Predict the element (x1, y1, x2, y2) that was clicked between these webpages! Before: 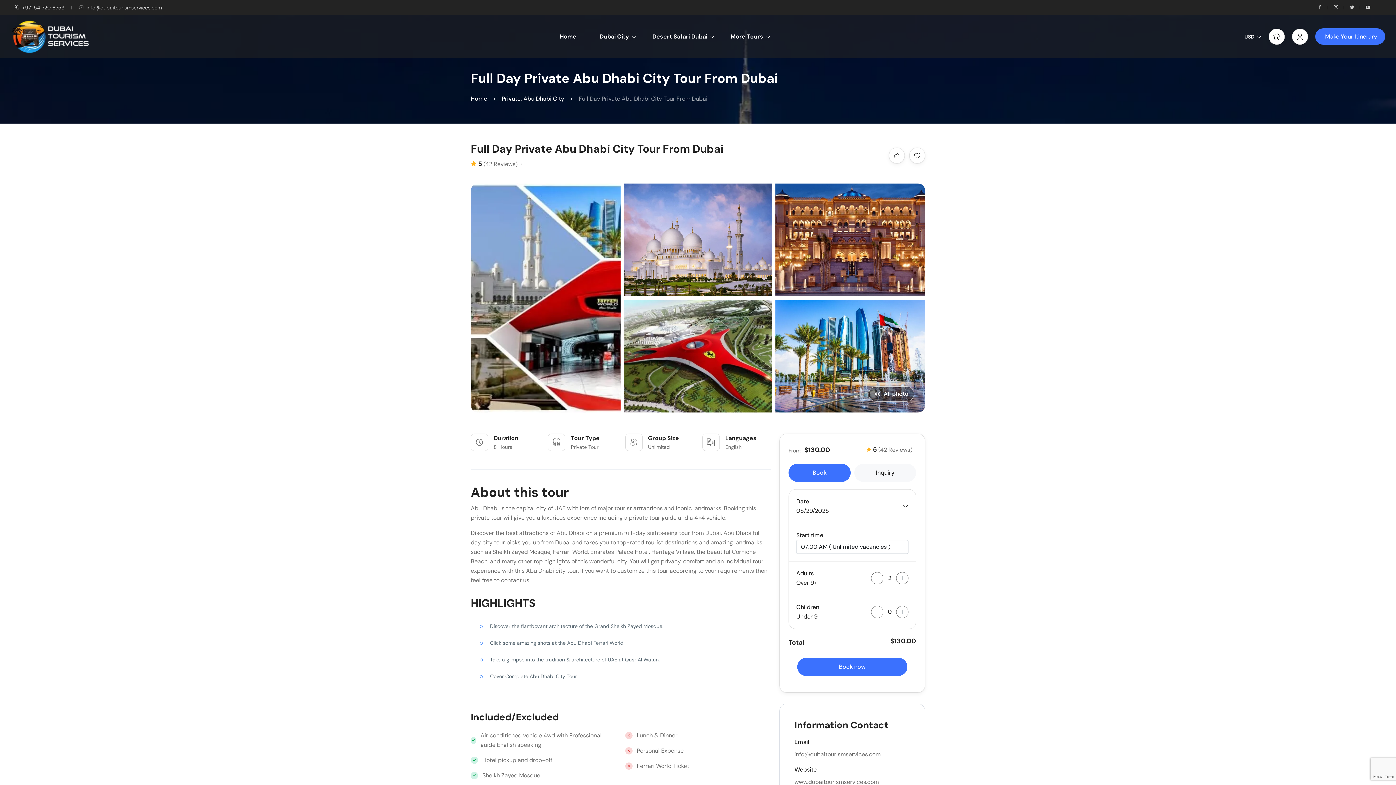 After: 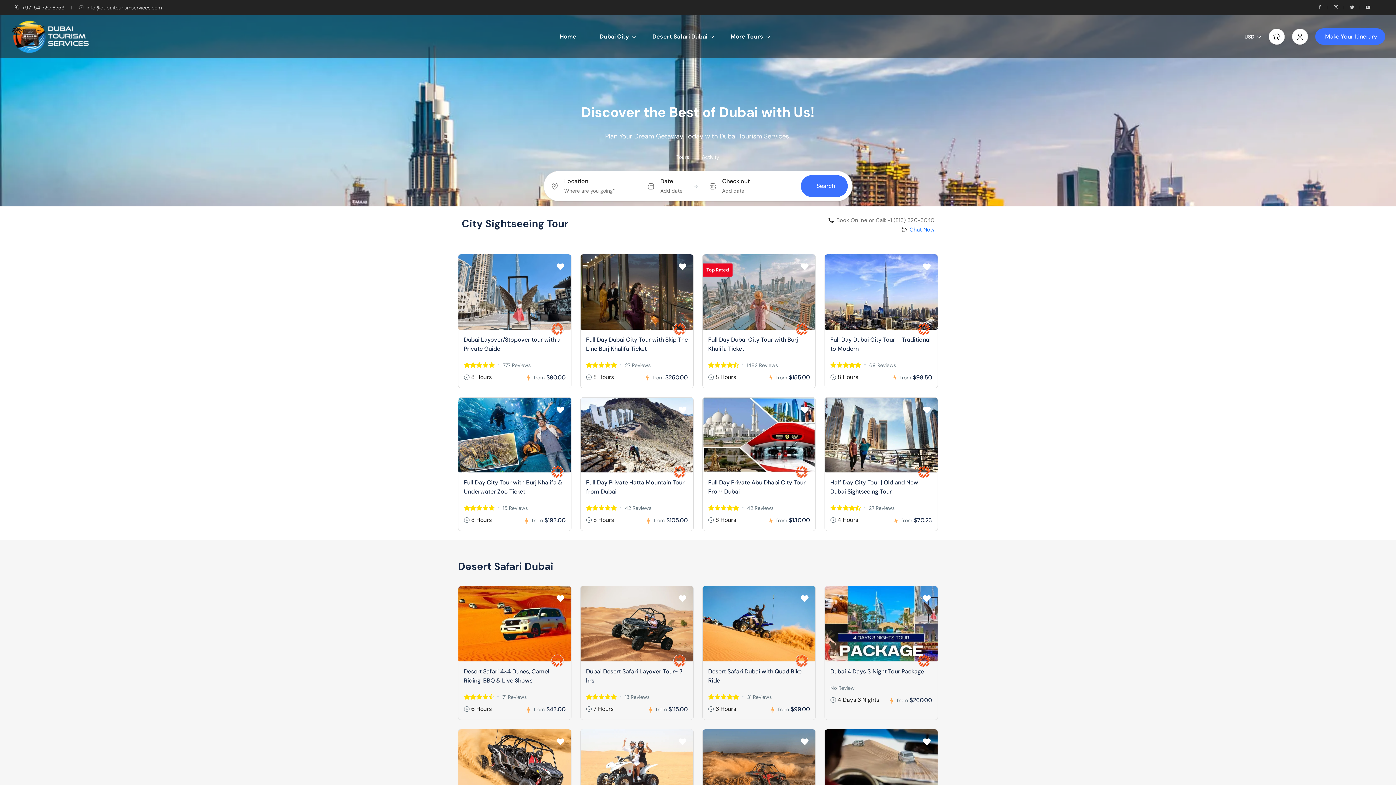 Action: bbox: (10, 20, 90, 53)